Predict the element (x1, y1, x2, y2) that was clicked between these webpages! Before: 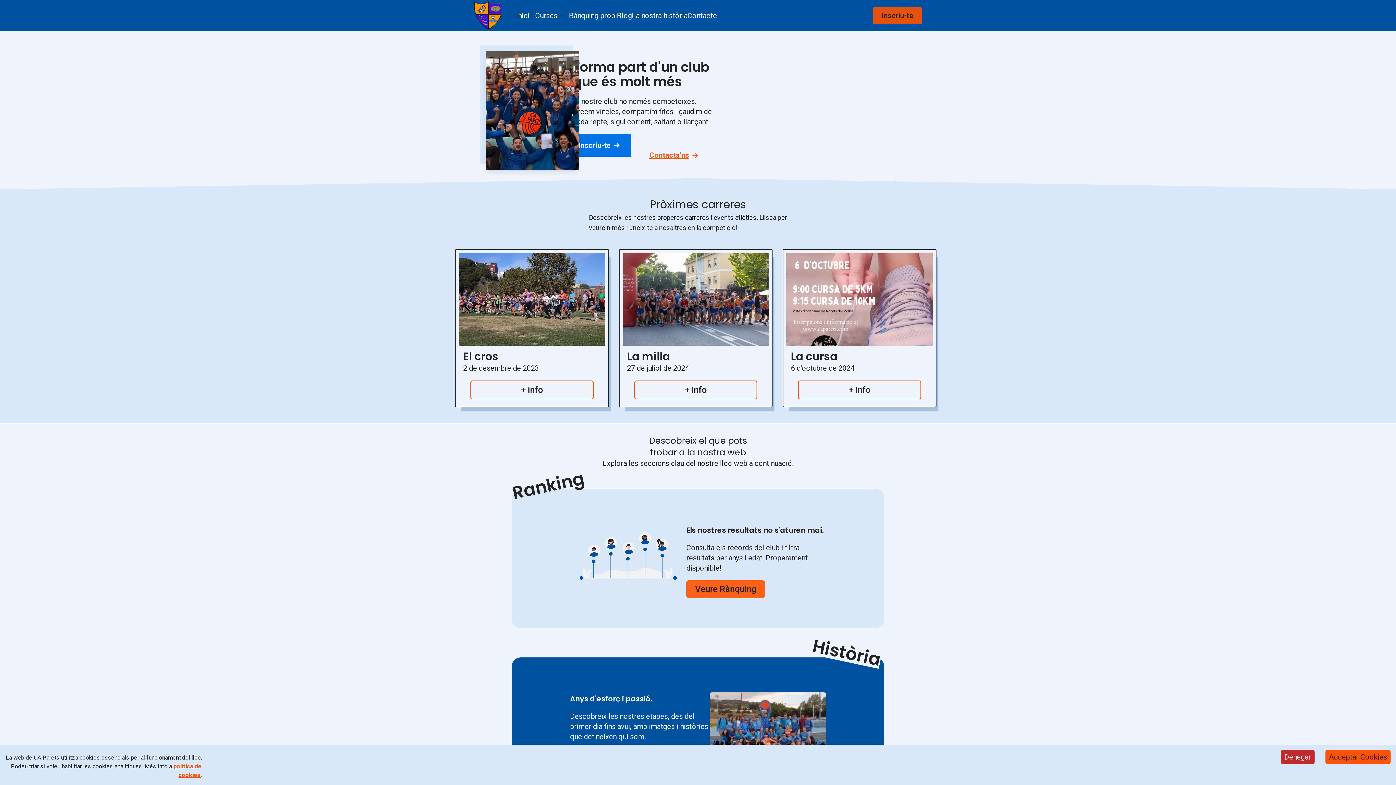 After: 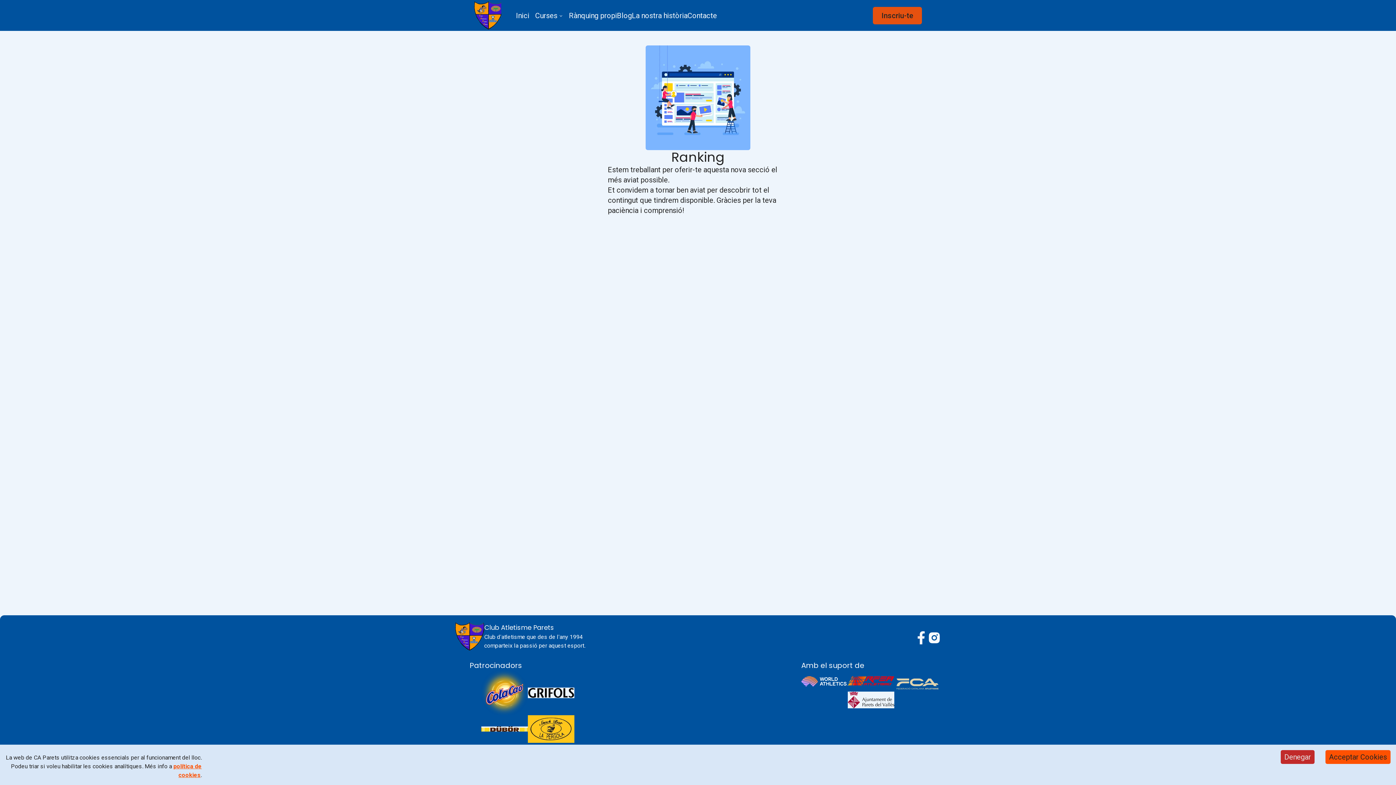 Action: bbox: (569, 11, 617, 19) label: Rànquing propi